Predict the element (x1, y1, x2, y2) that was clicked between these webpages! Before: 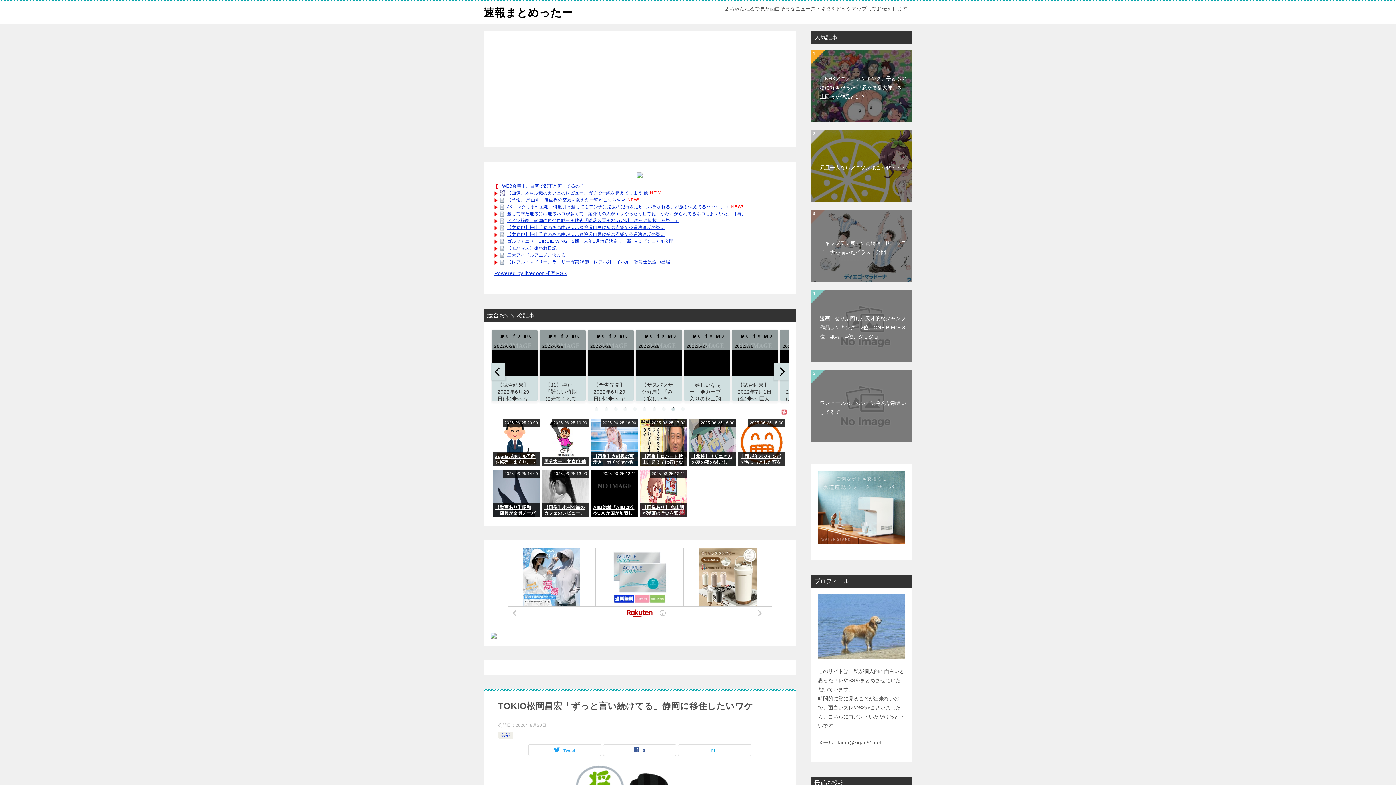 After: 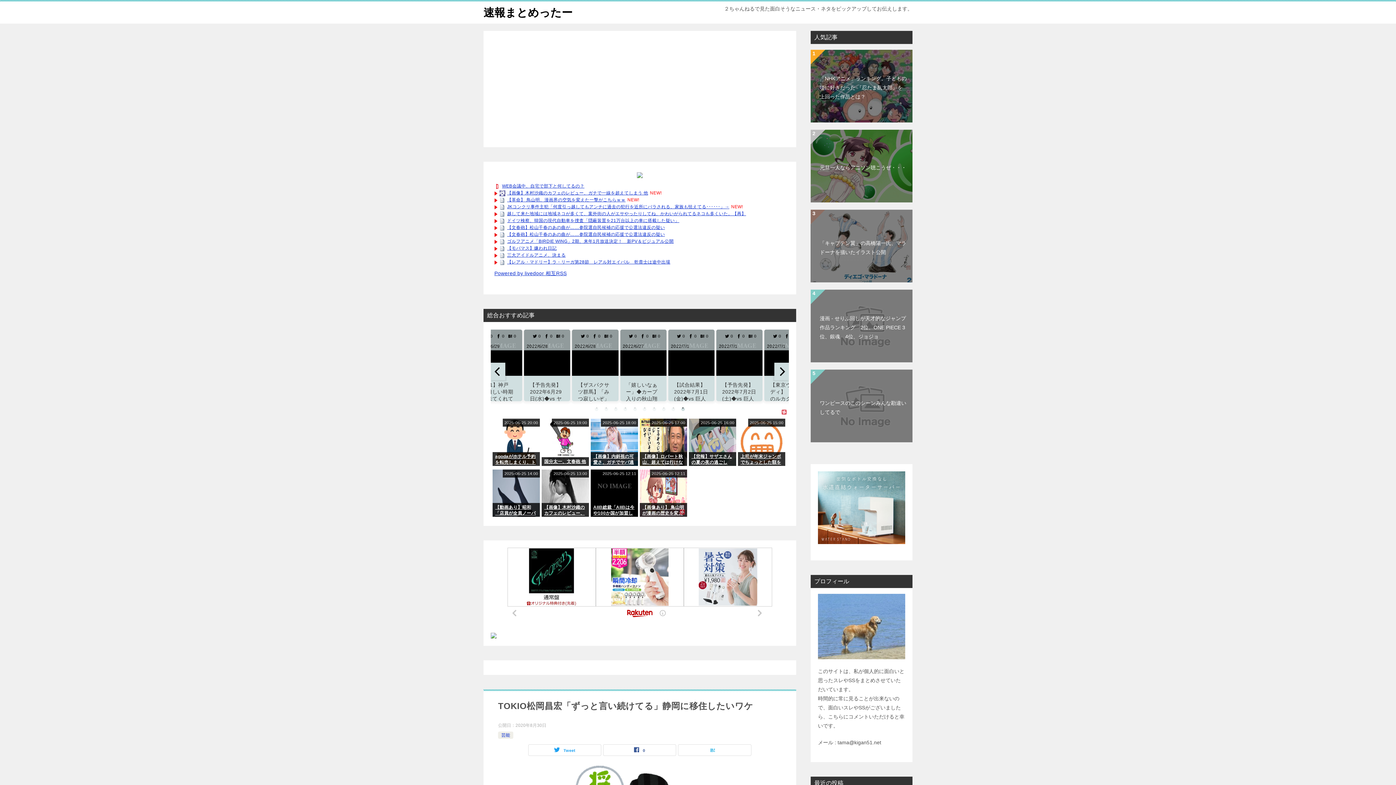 Action: bbox: (738, 418, 785, 466)